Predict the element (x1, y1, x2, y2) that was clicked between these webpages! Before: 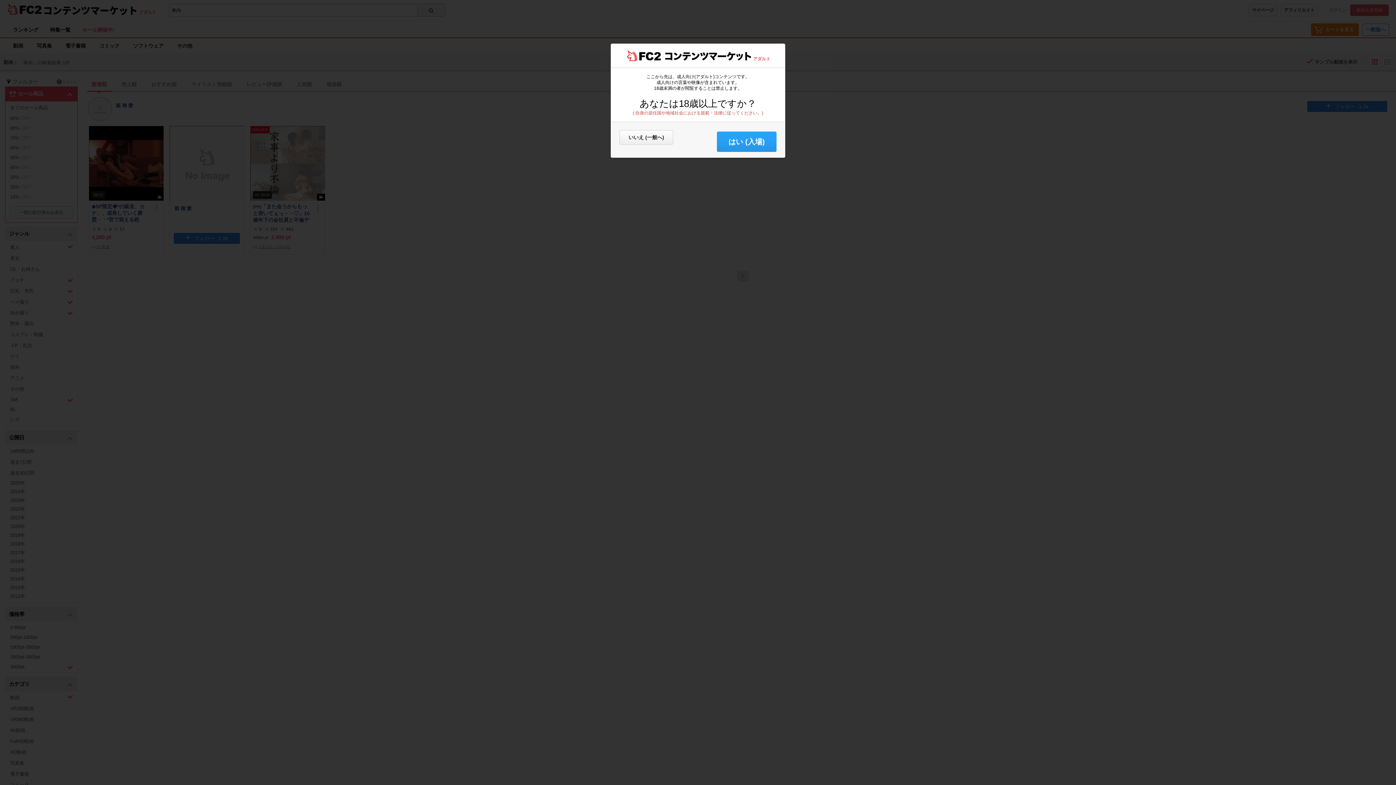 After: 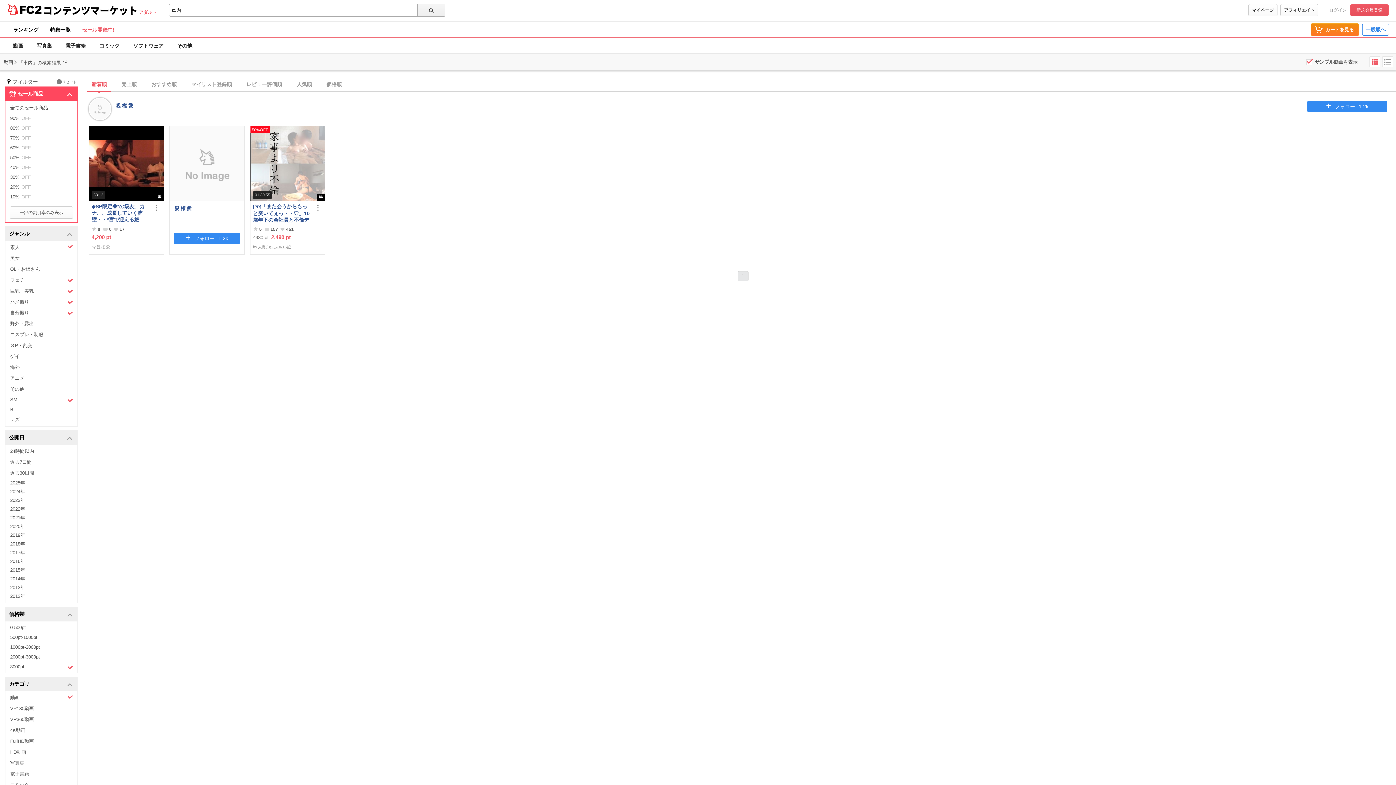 Action: bbox: (717, 131, 776, 152) label: はい (入場)